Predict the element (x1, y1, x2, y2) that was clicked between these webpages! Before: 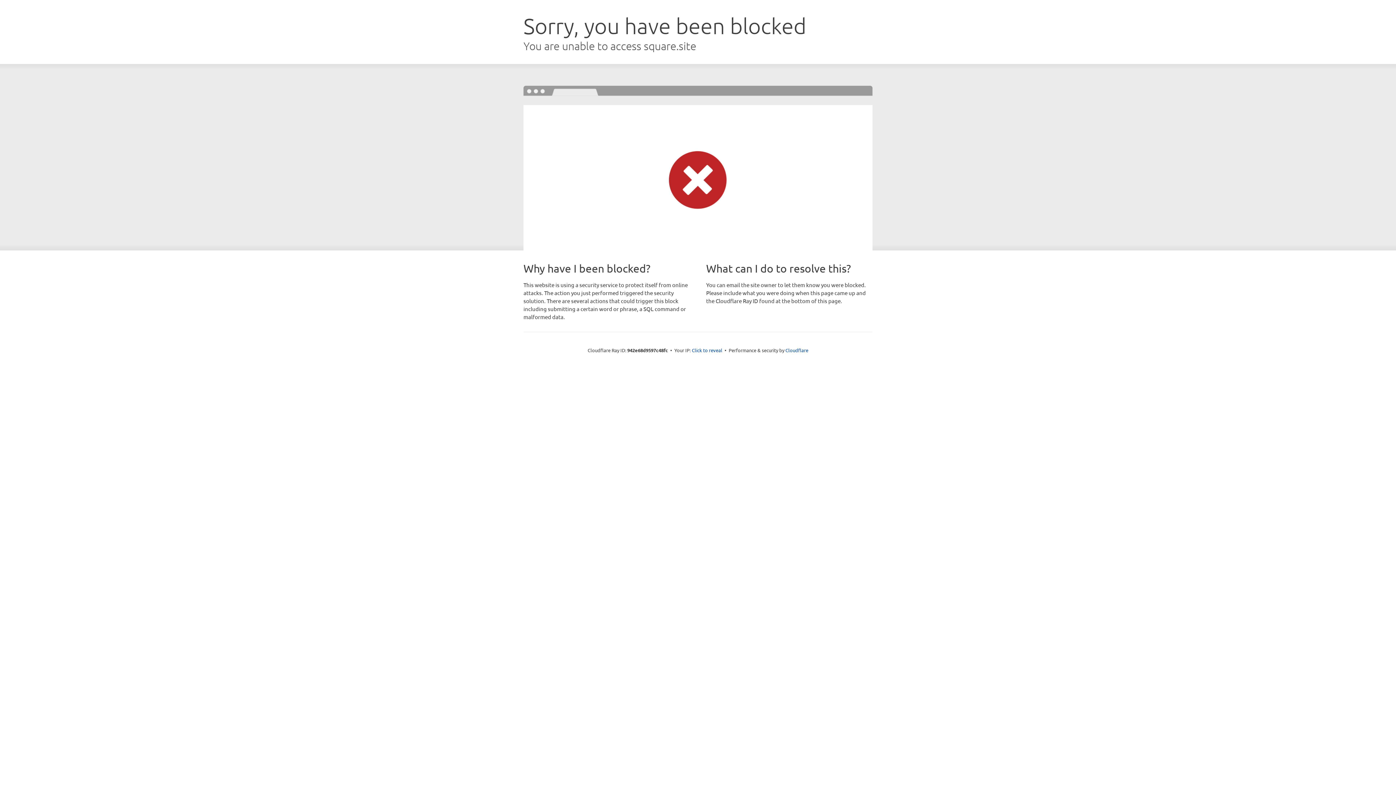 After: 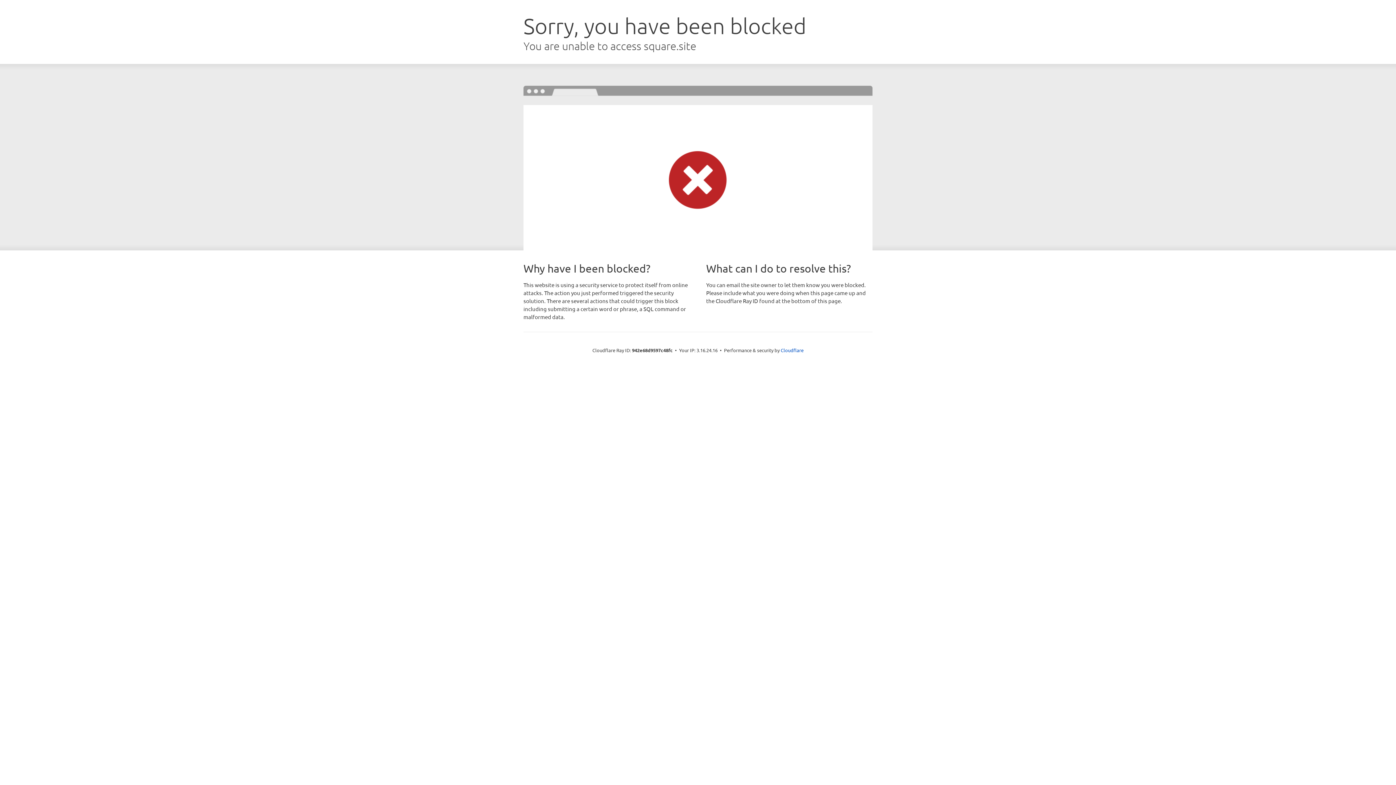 Action: bbox: (692, 346, 722, 353) label: Click to reveal